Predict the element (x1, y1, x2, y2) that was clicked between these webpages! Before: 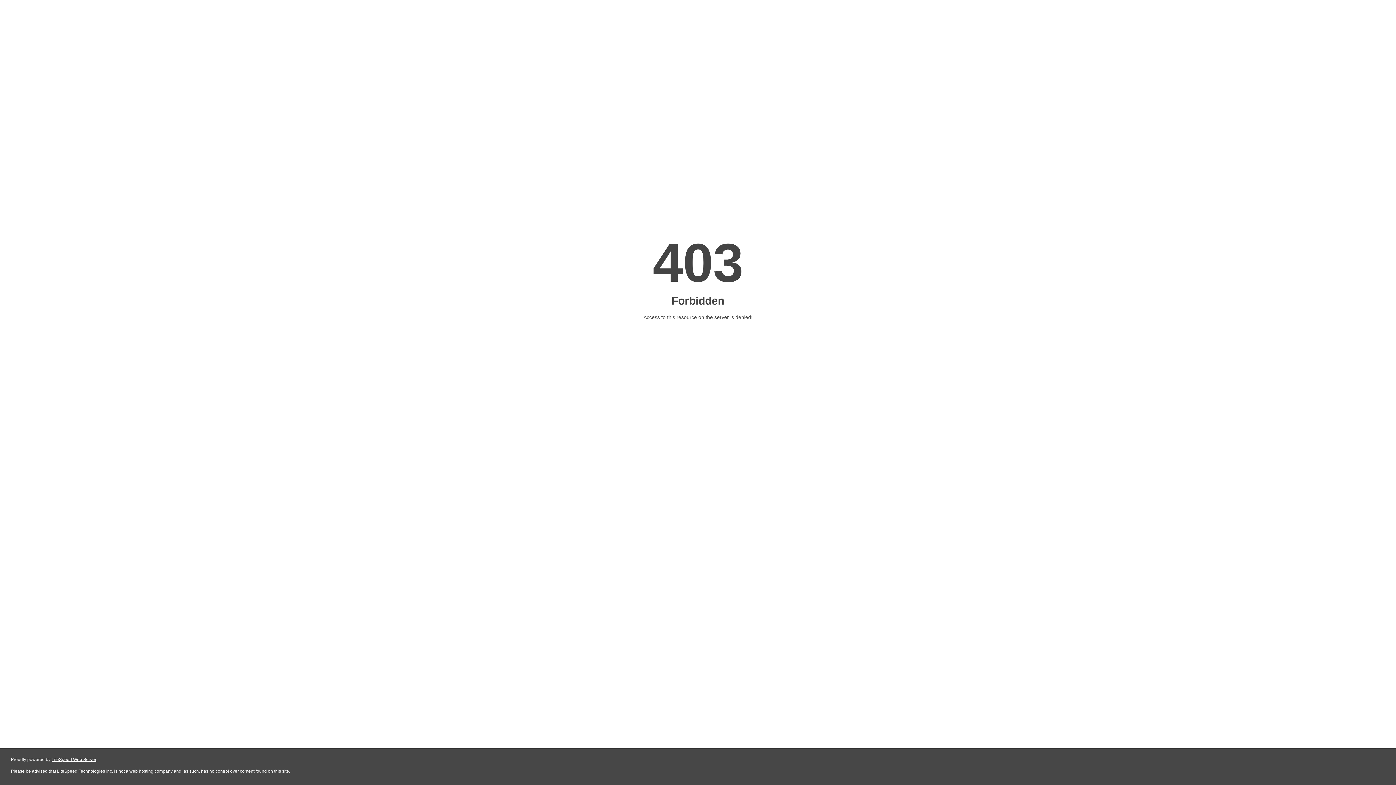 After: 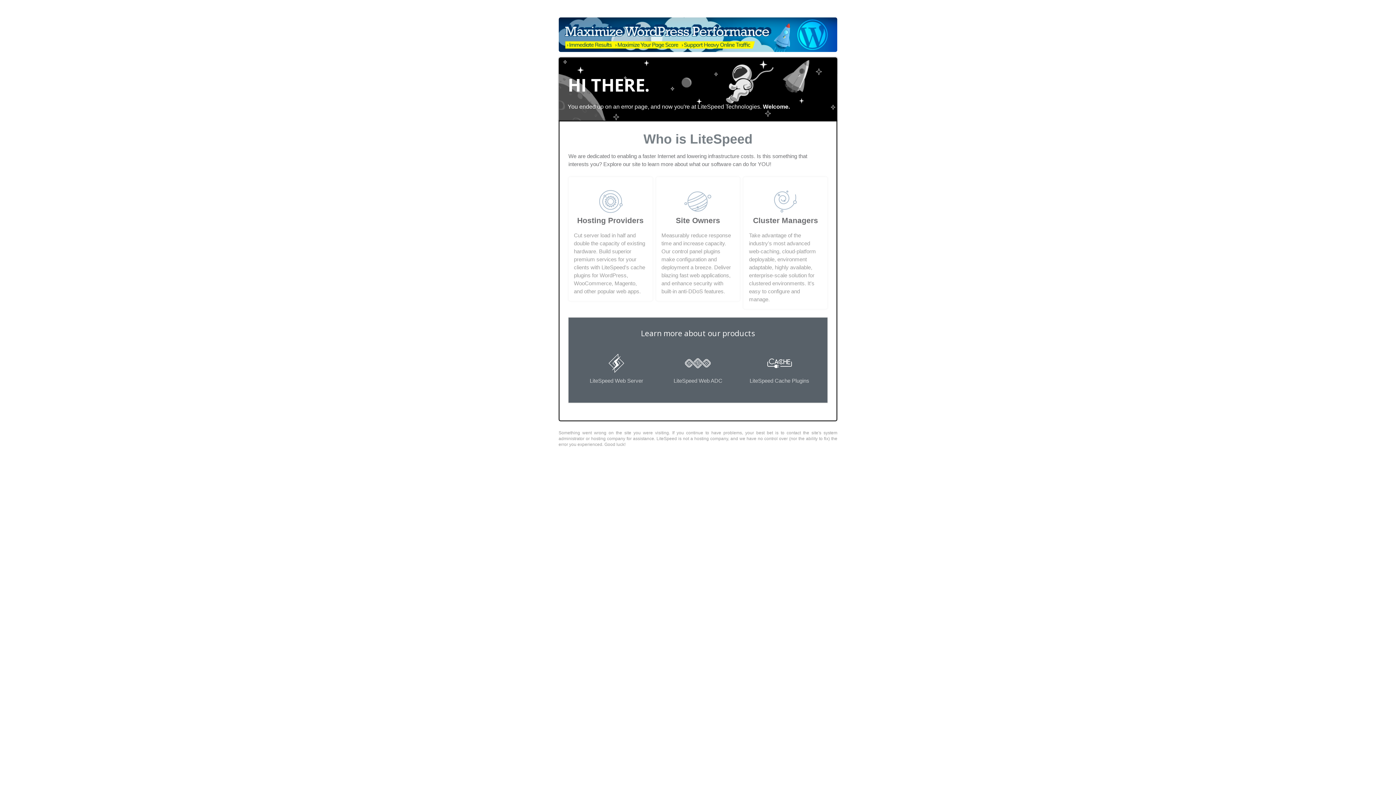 Action: label: LiteSpeed Web Server bbox: (51, 757, 96, 762)